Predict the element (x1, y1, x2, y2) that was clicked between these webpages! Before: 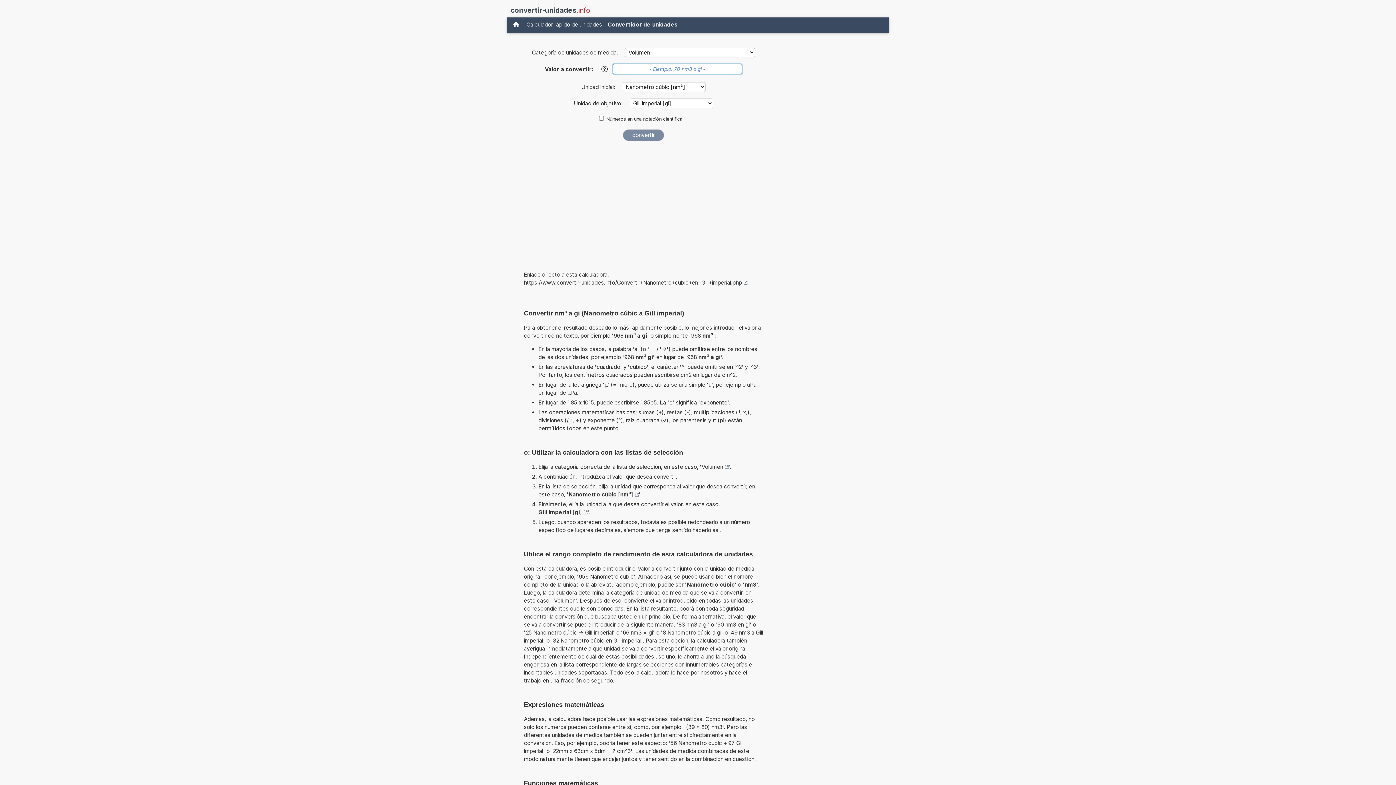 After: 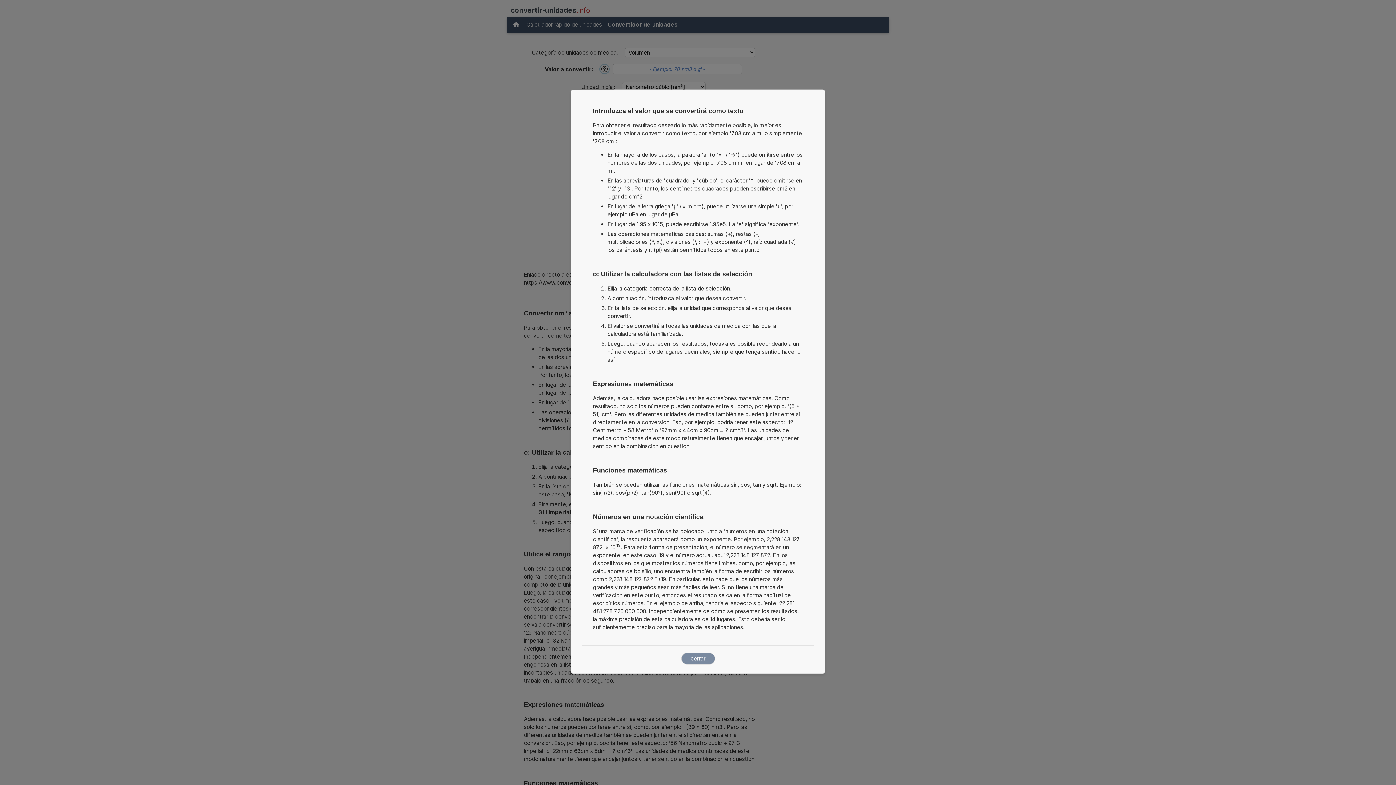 Action: label: Ayuda bbox: (600, 64, 609, 73)